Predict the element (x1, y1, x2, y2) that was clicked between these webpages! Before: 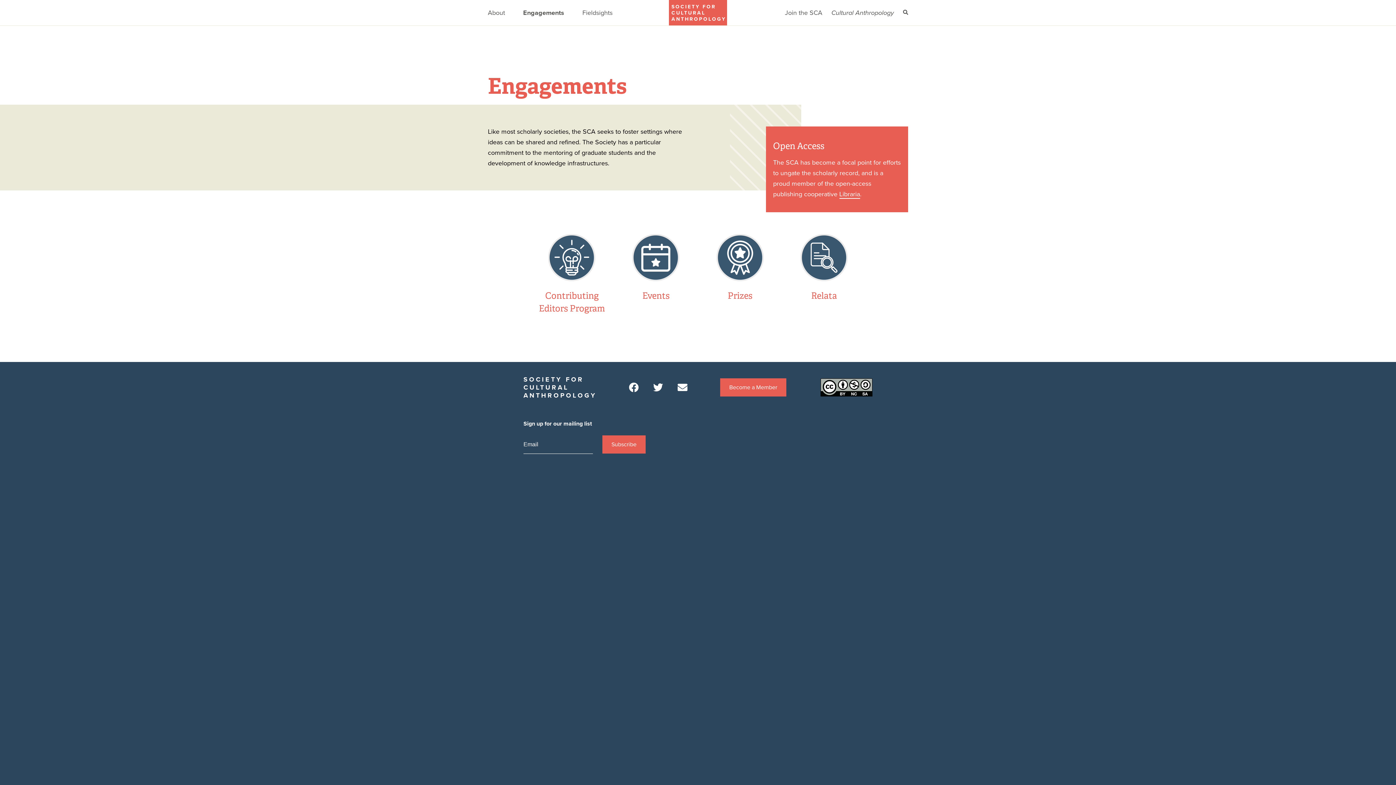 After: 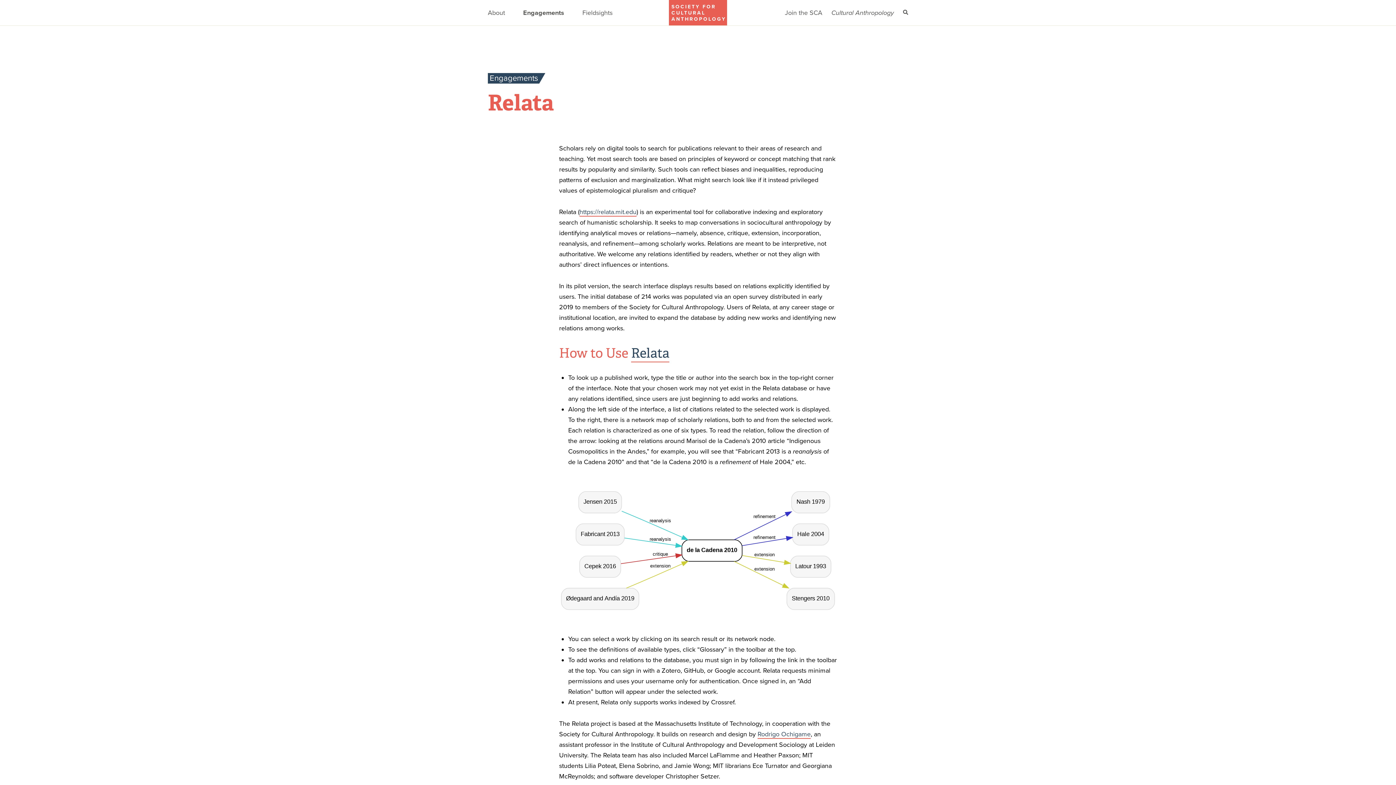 Action: label: Relata bbox: (782, 234, 866, 302)